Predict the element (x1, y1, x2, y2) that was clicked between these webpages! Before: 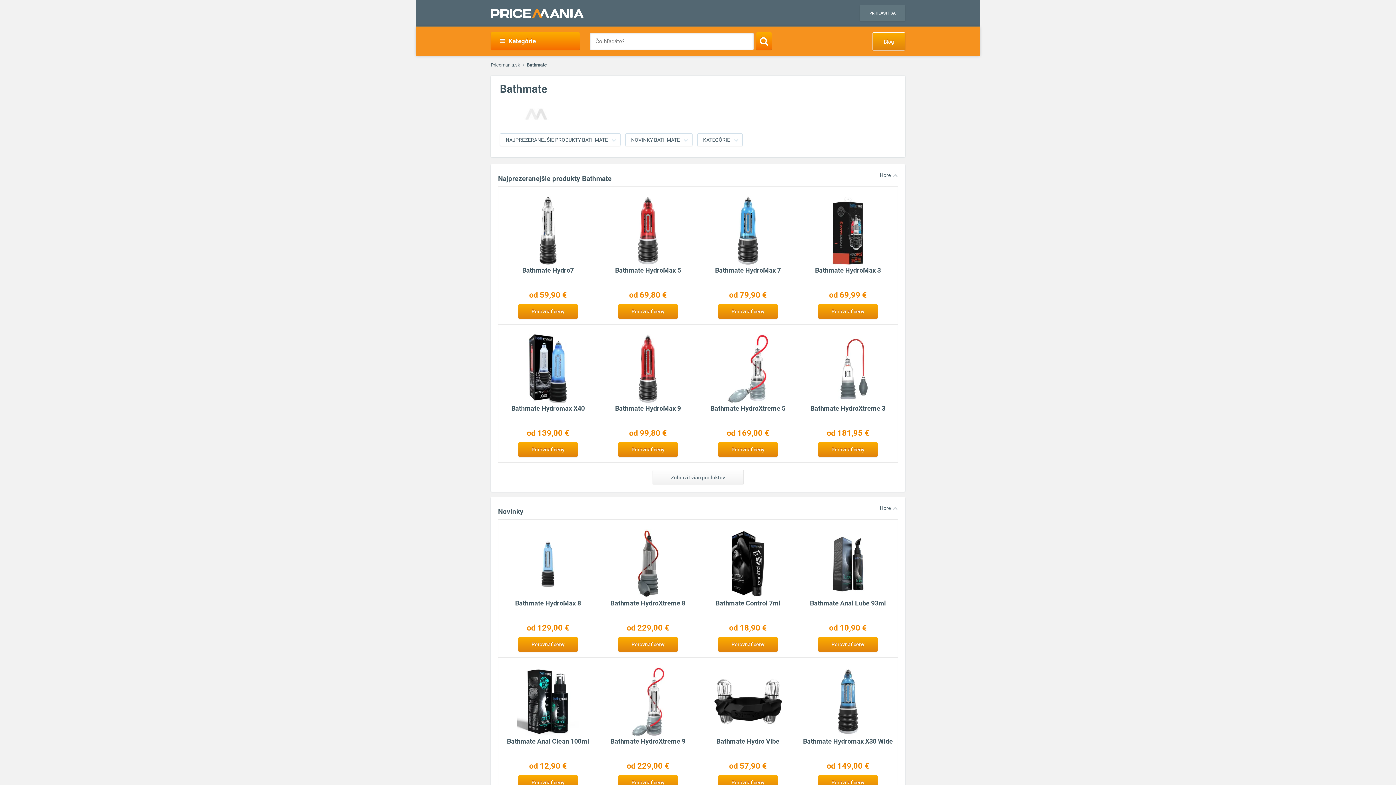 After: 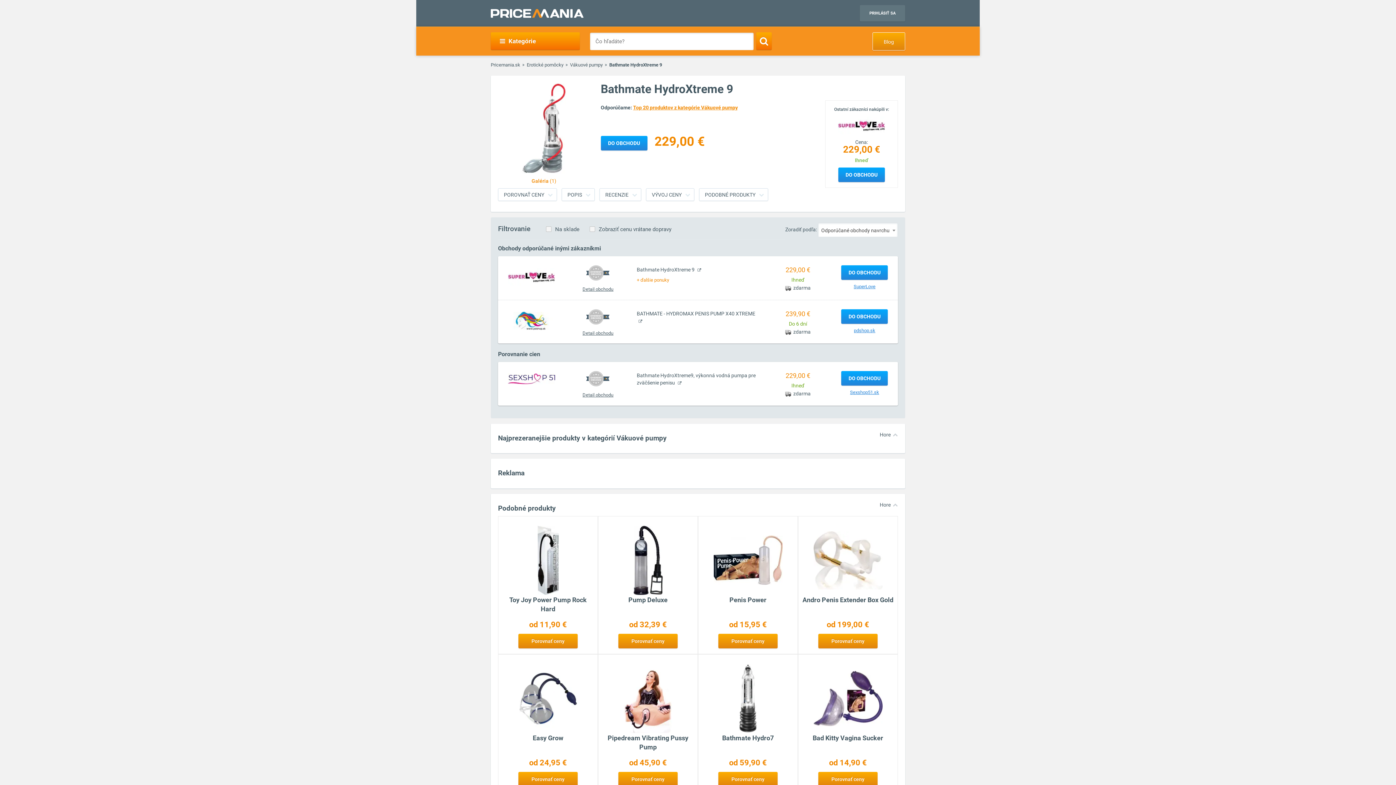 Action: bbox: (598, 657, 698, 796) label: Bathmate HydroXtreme 9
od 229,00 €

Porovnať ceny